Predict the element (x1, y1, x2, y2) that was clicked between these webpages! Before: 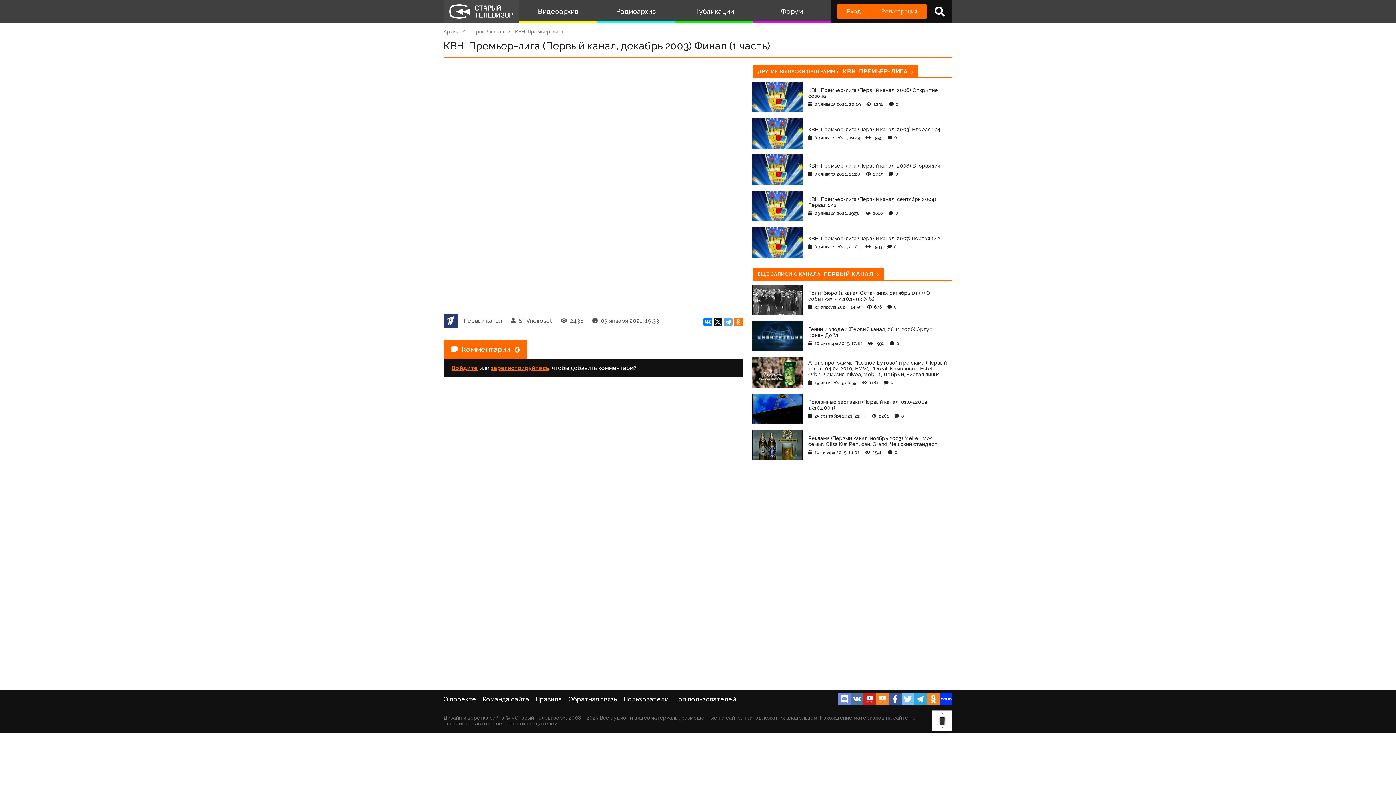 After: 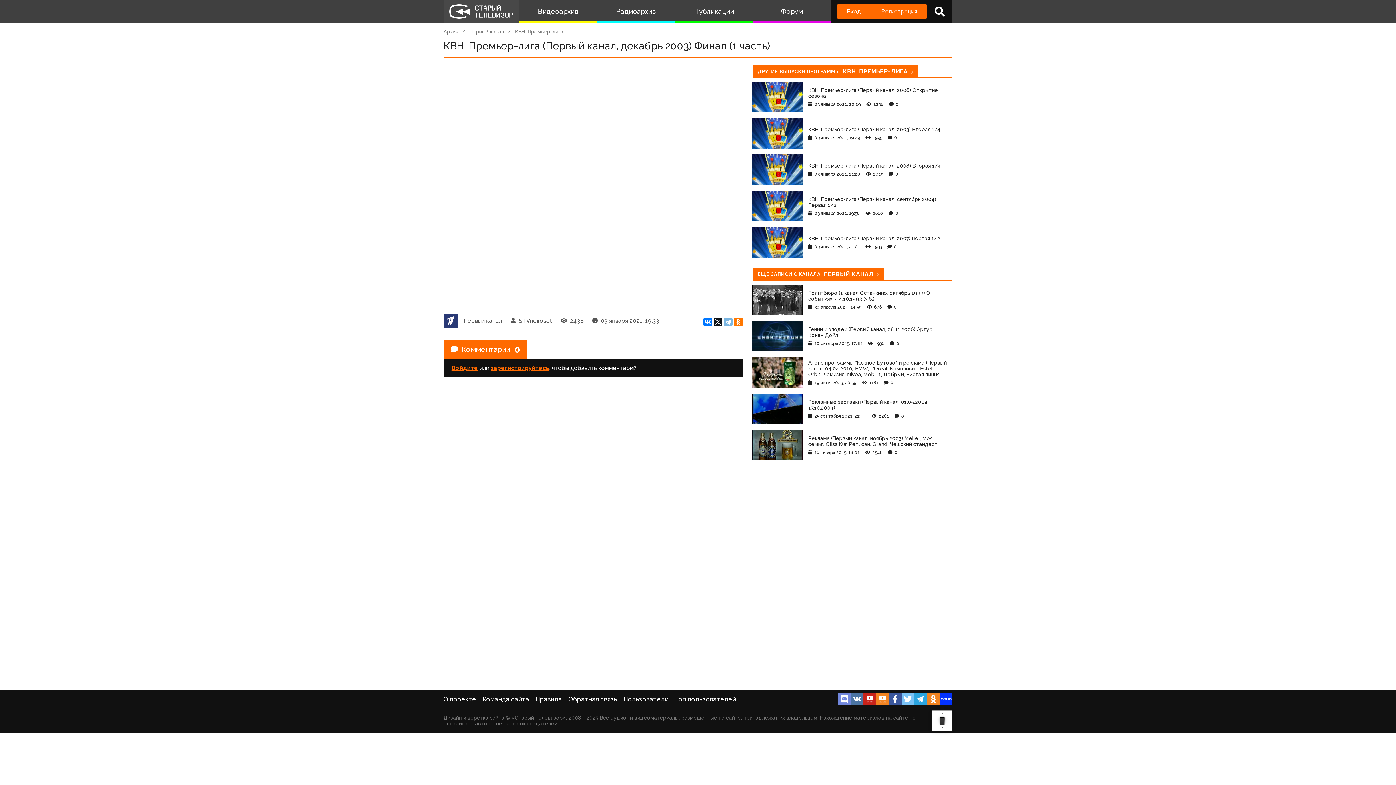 Action: bbox: (724, 317, 732, 326)